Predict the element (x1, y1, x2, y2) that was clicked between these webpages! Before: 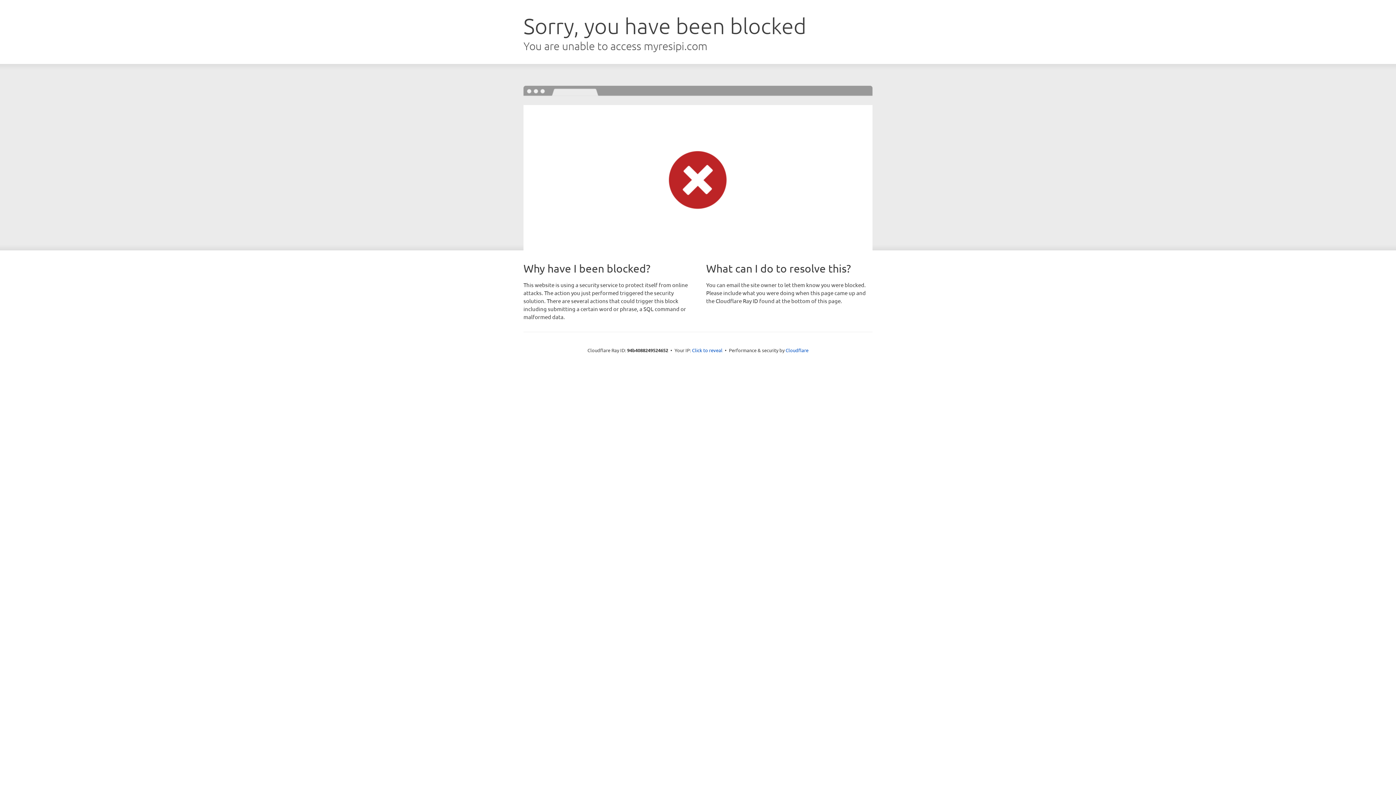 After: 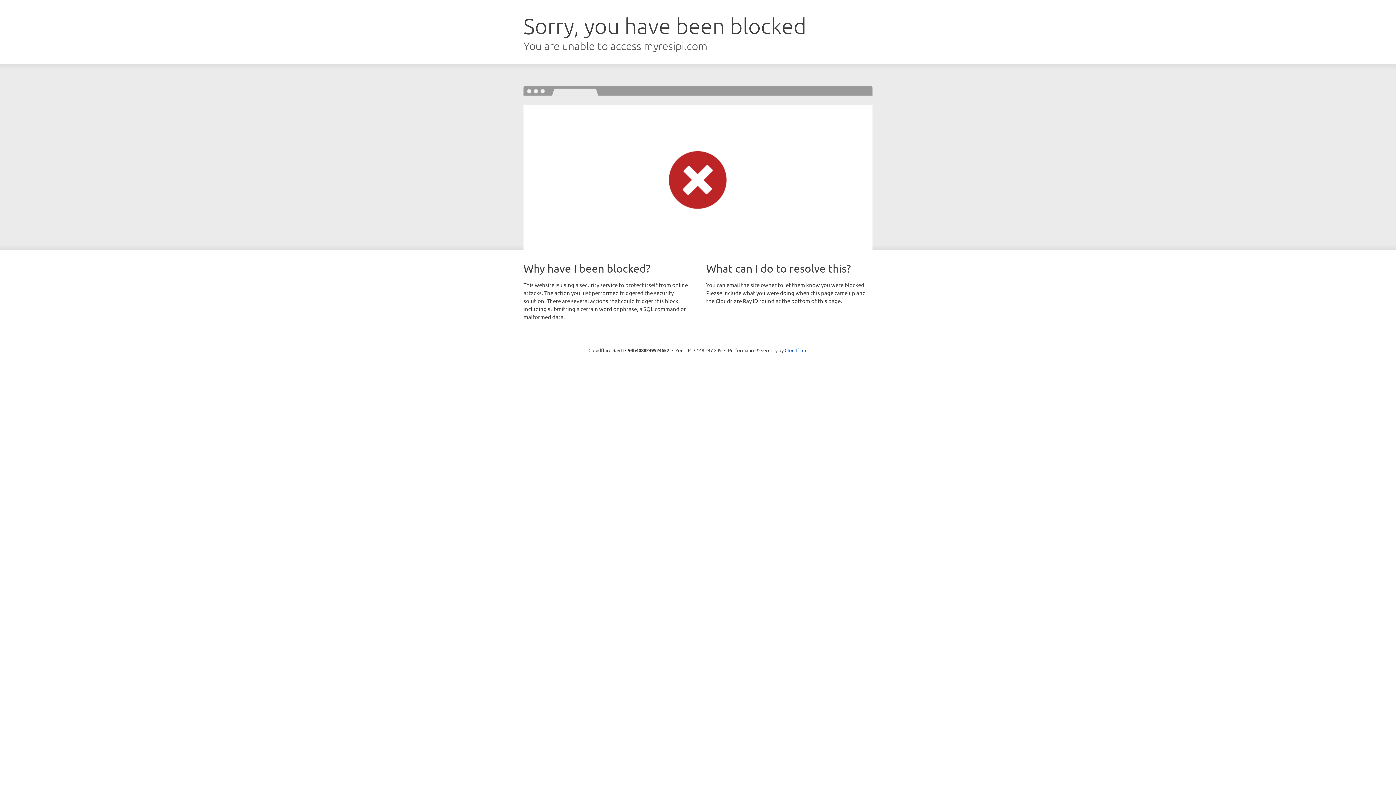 Action: label: Click to reveal bbox: (692, 346, 722, 353)